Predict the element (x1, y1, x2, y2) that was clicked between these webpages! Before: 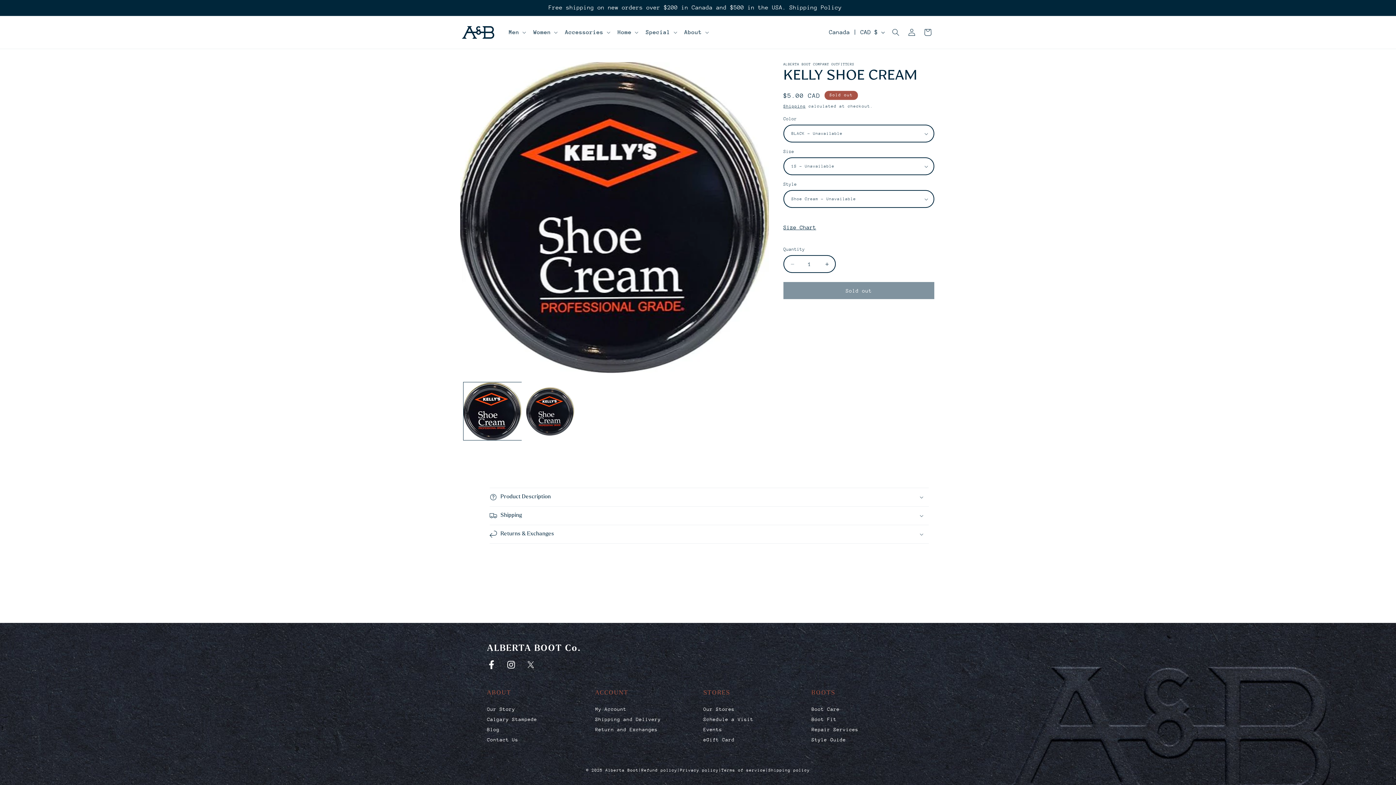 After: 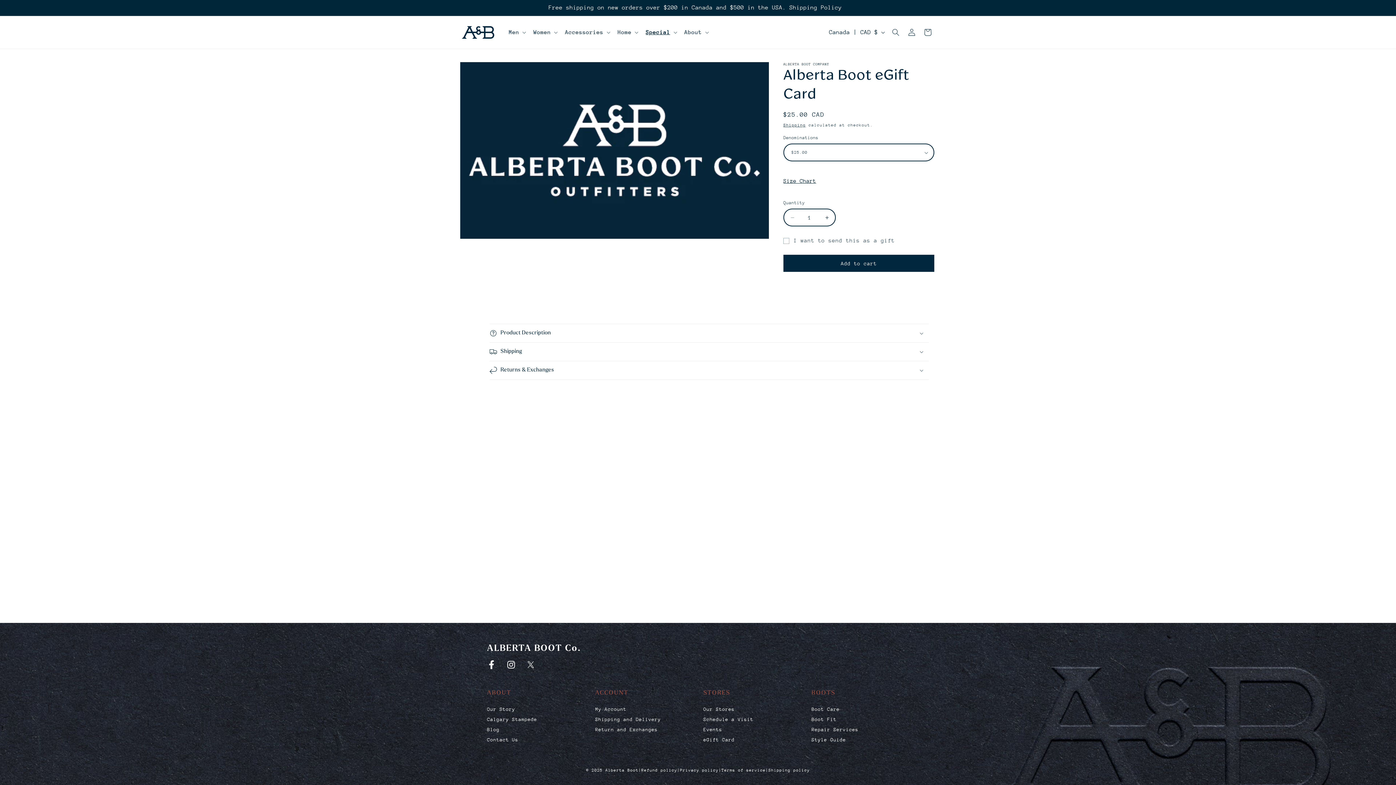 Action: bbox: (703, 737, 734, 742) label: eGift Card